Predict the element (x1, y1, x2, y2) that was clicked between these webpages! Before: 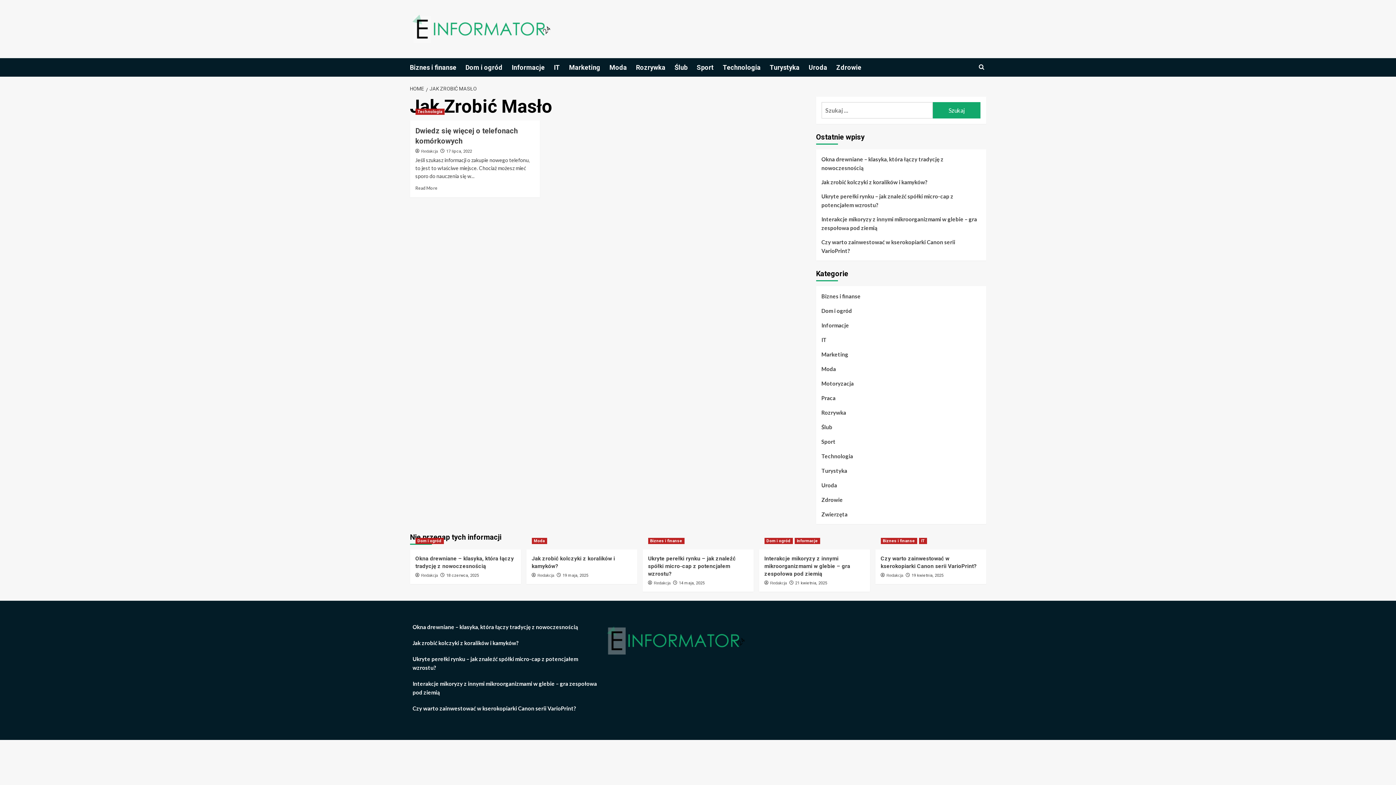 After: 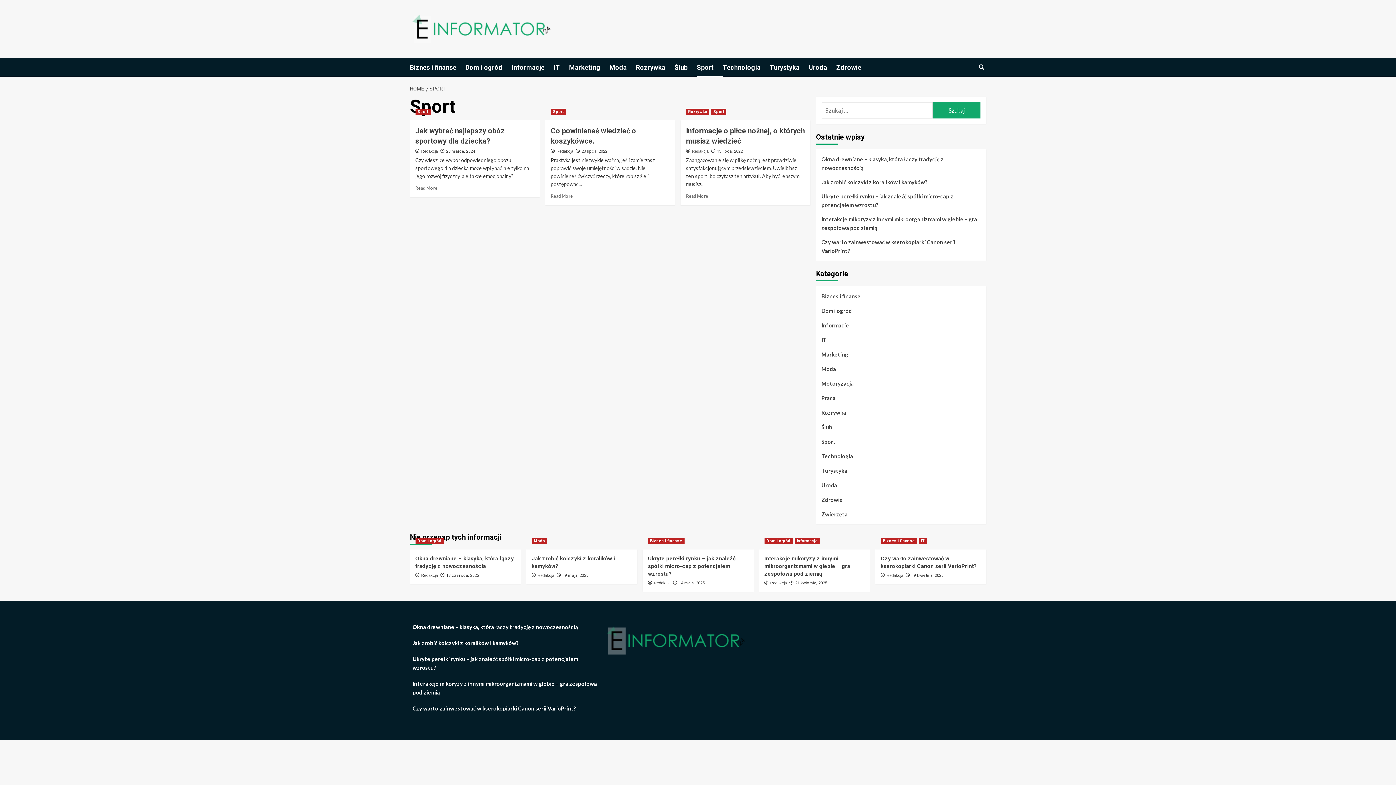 Action: label: Sport bbox: (696, 58, 723, 76)